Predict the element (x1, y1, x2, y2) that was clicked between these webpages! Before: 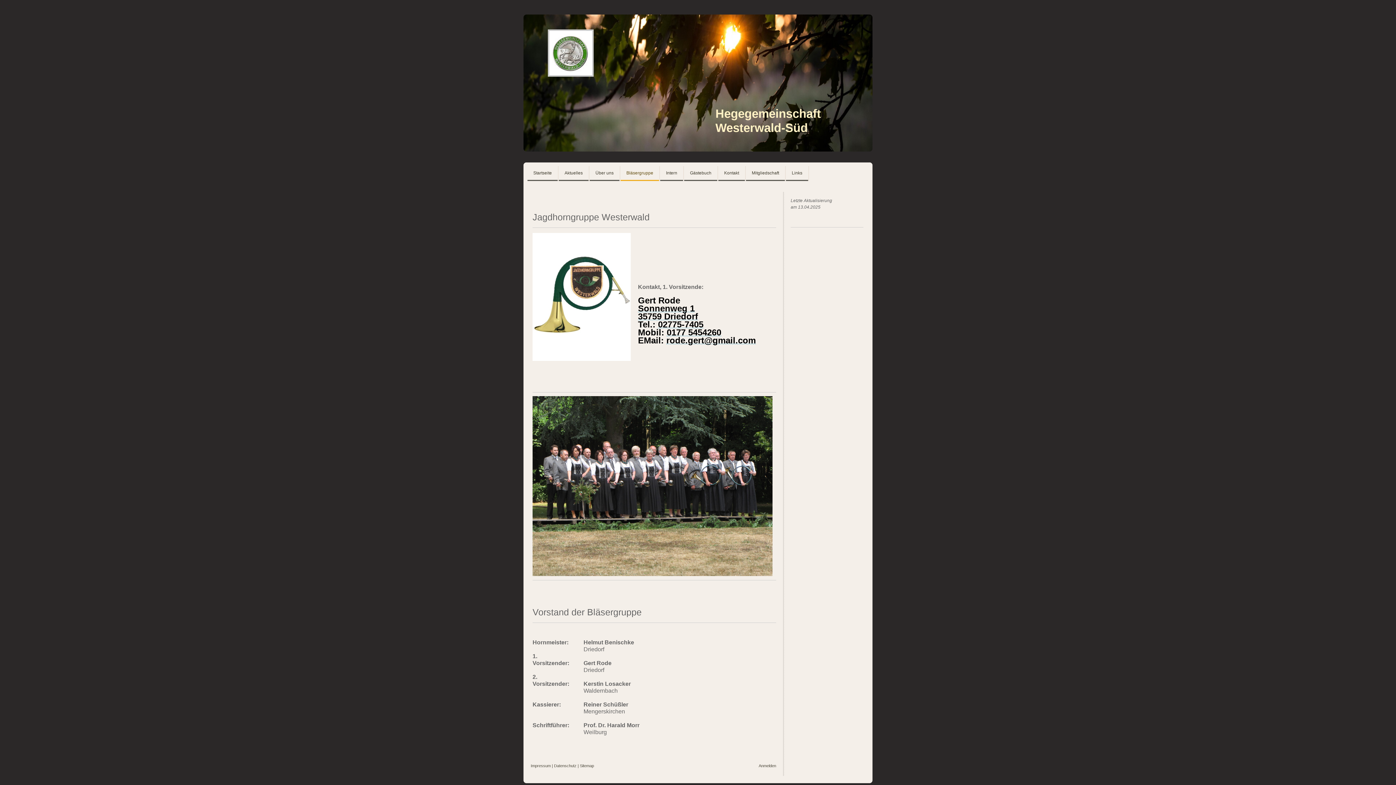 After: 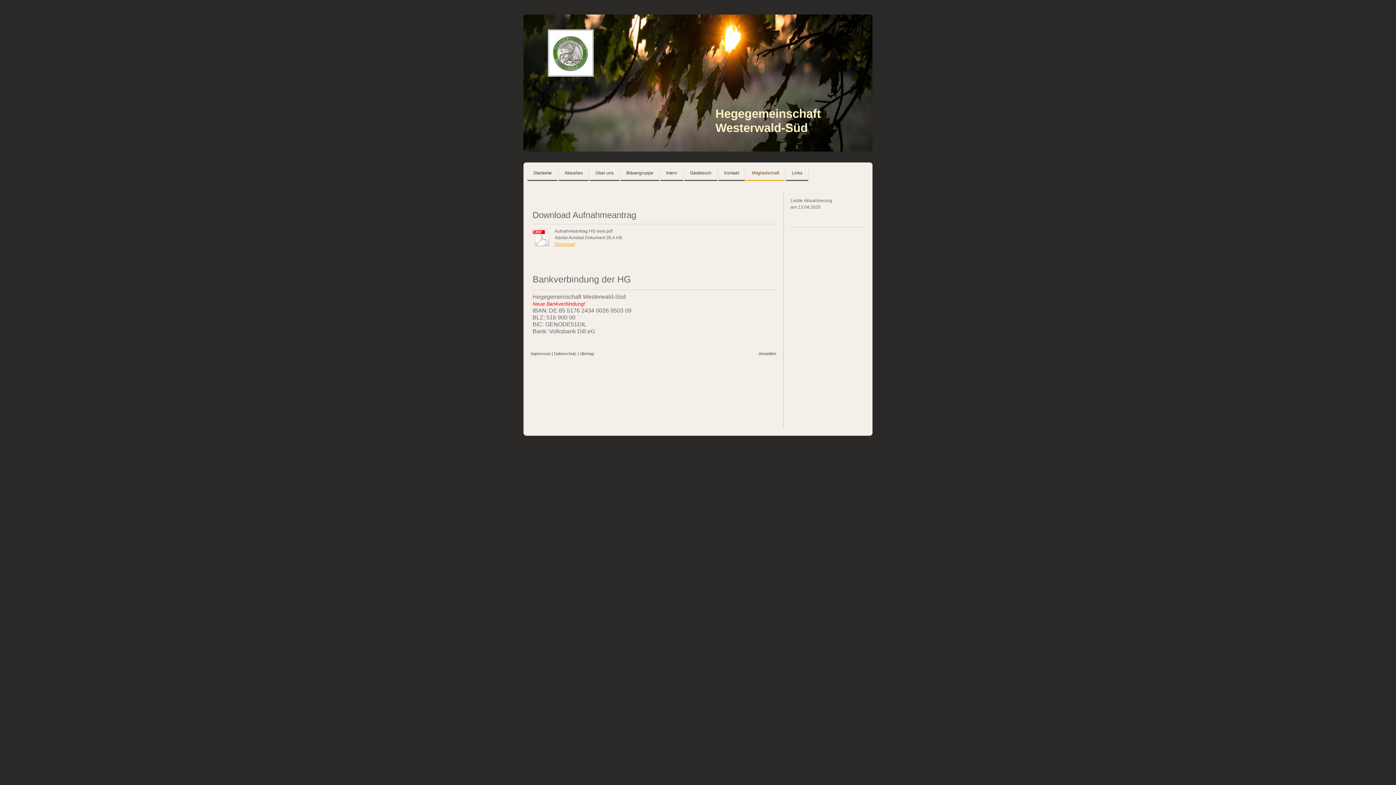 Action: bbox: (746, 166, 785, 181) label: Mitgliedschaft